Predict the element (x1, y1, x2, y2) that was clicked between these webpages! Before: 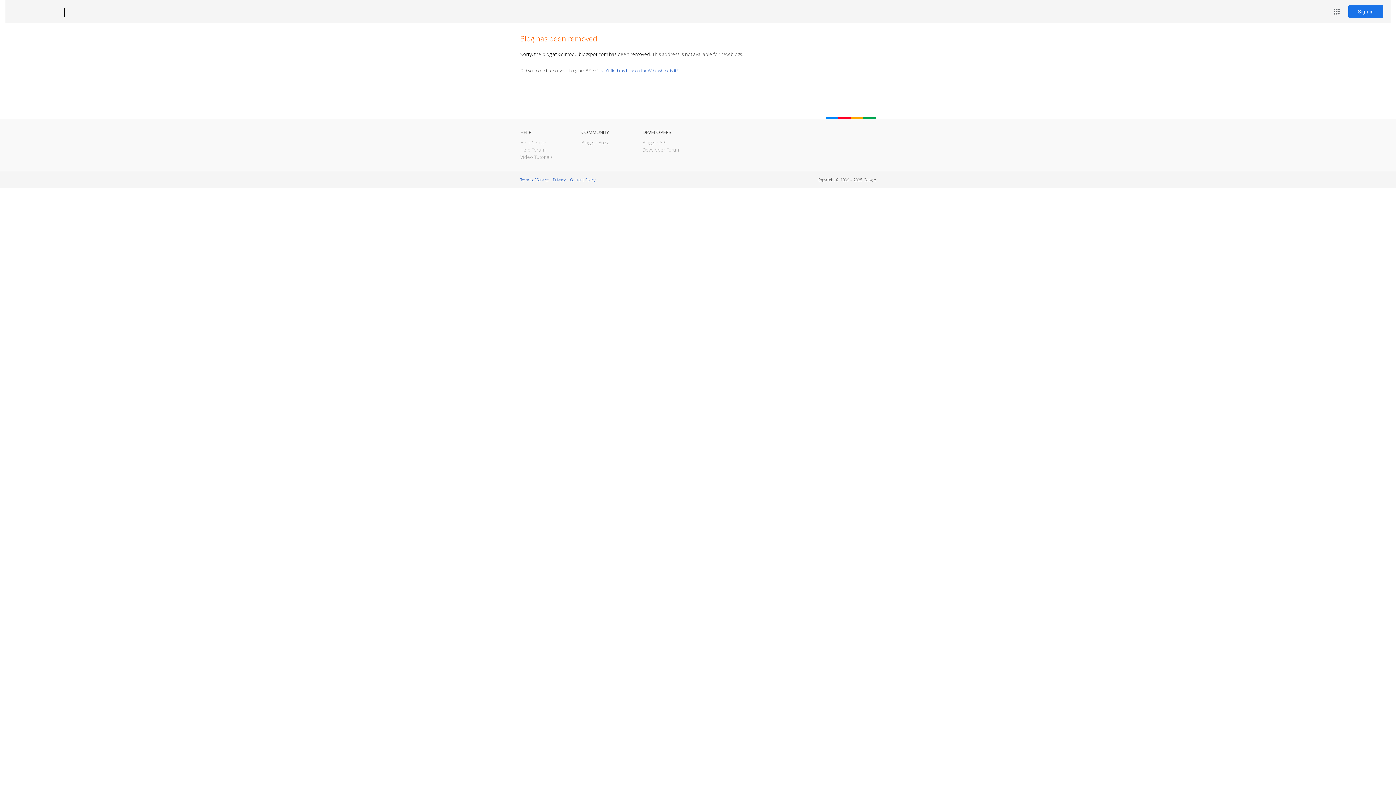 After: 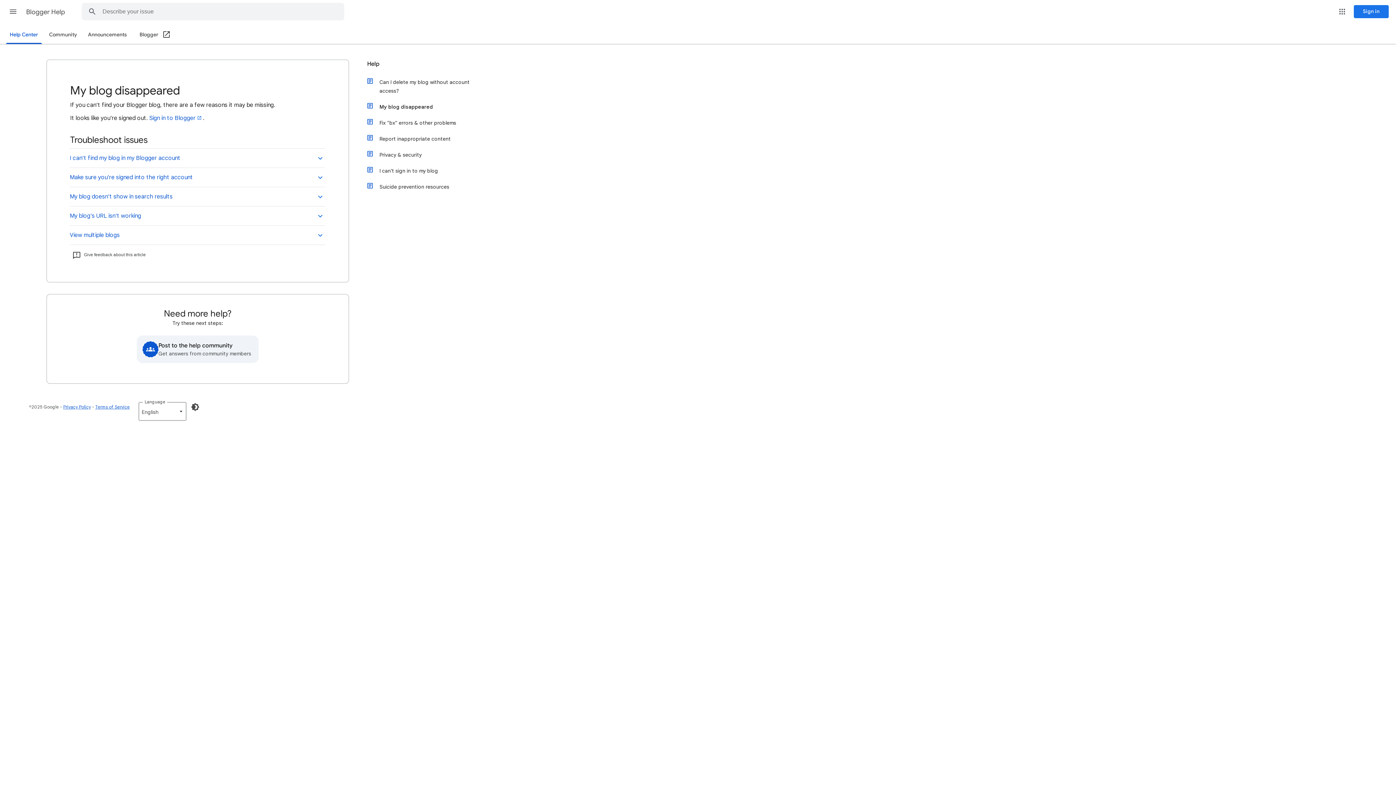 Action: bbox: (598, 67, 678, 73) label: I can't find my blog on the Web, where is it?